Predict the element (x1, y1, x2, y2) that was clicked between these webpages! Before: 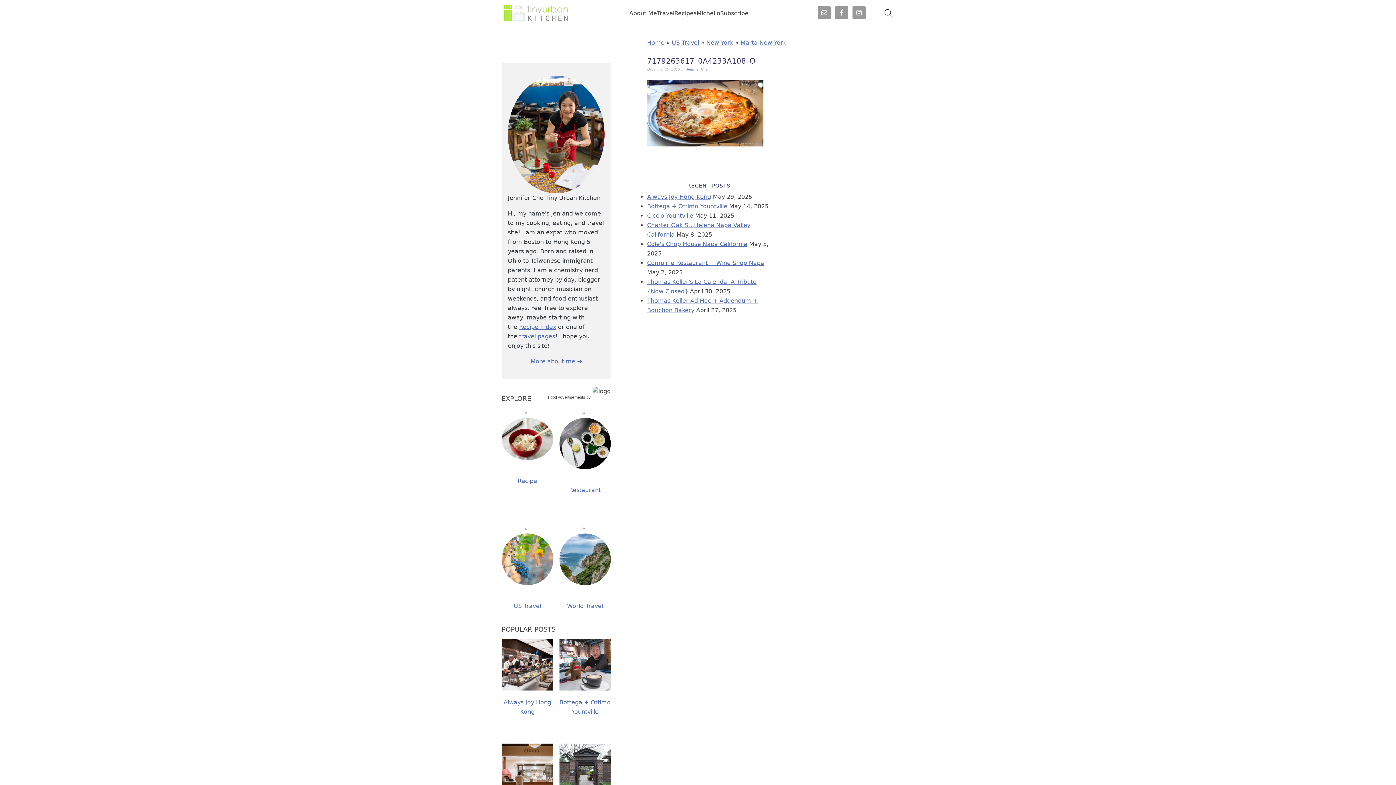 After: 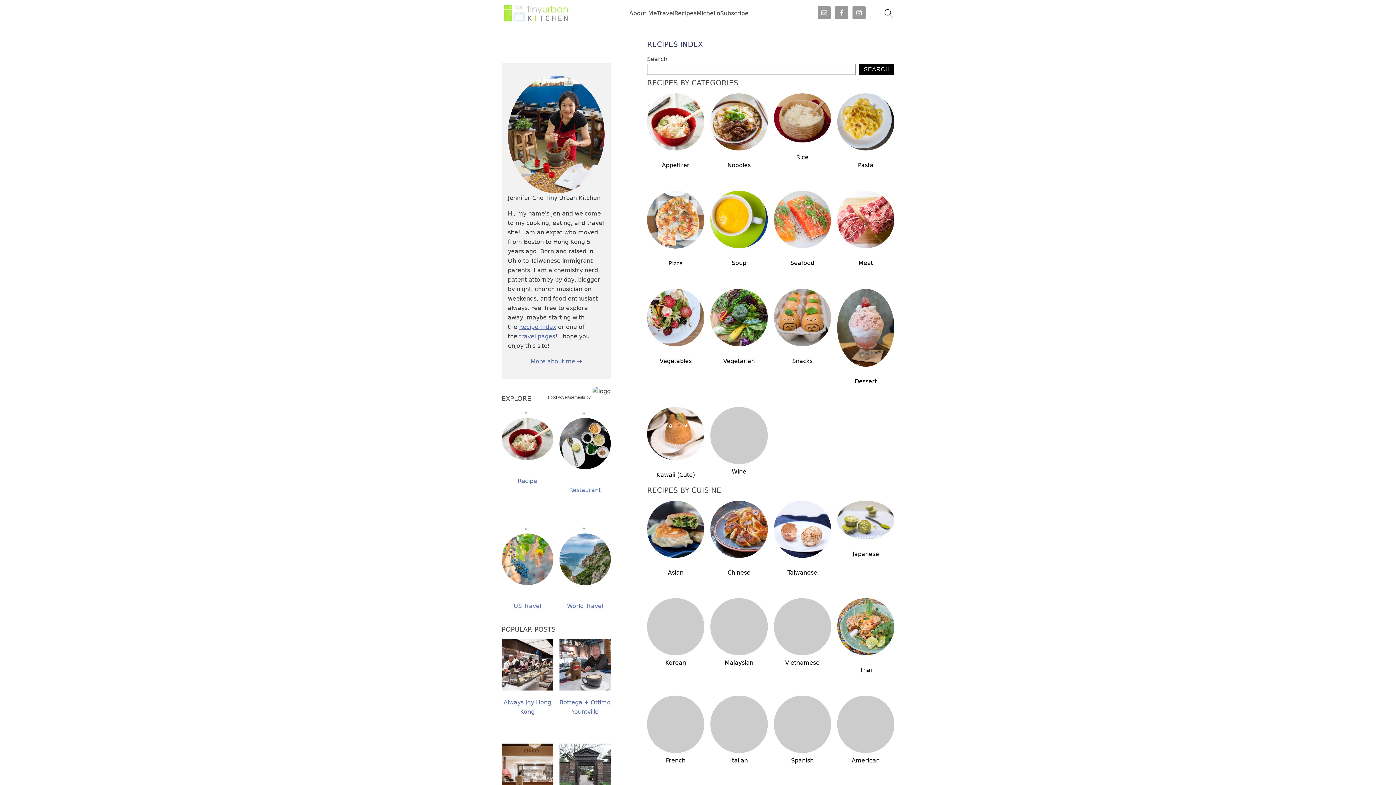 Action: label: Recipes bbox: (674, 9, 696, 16)